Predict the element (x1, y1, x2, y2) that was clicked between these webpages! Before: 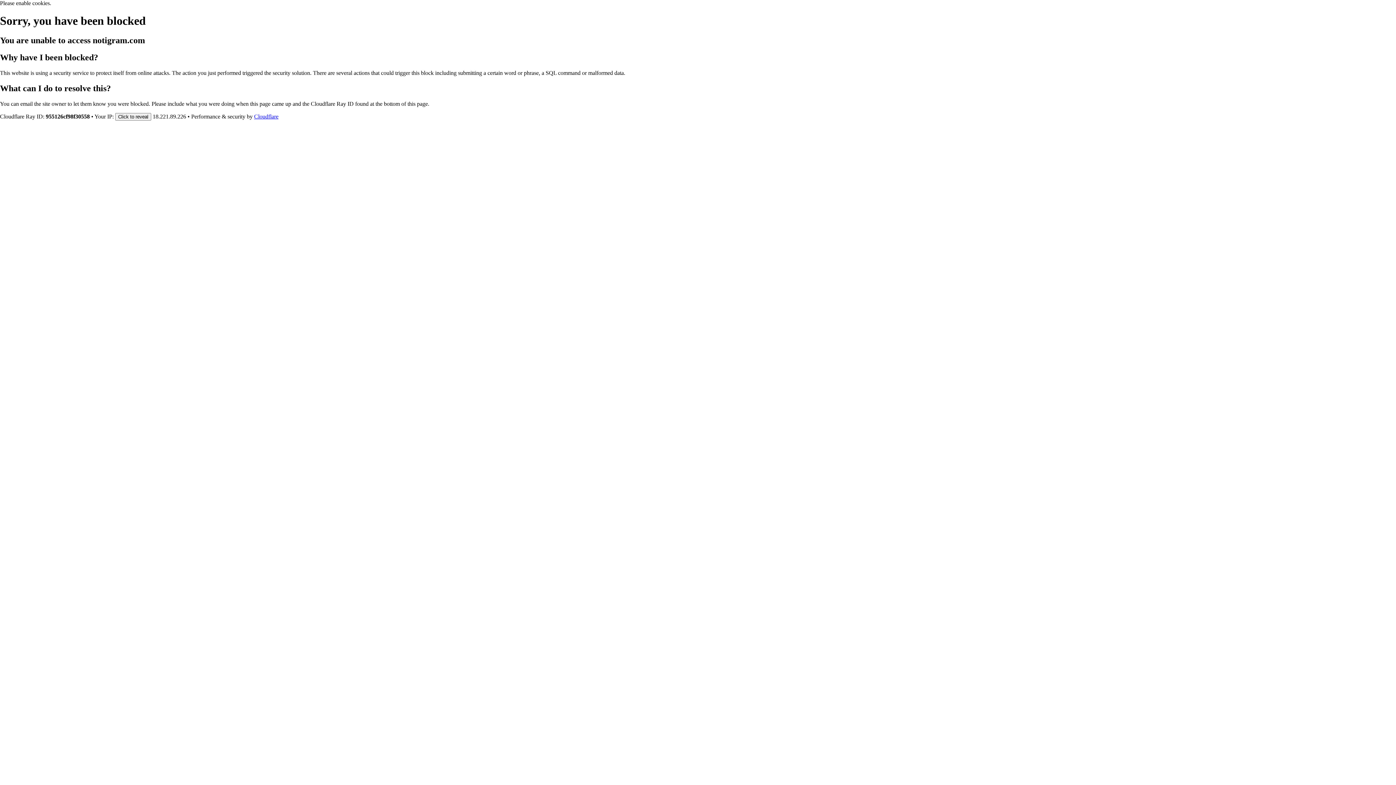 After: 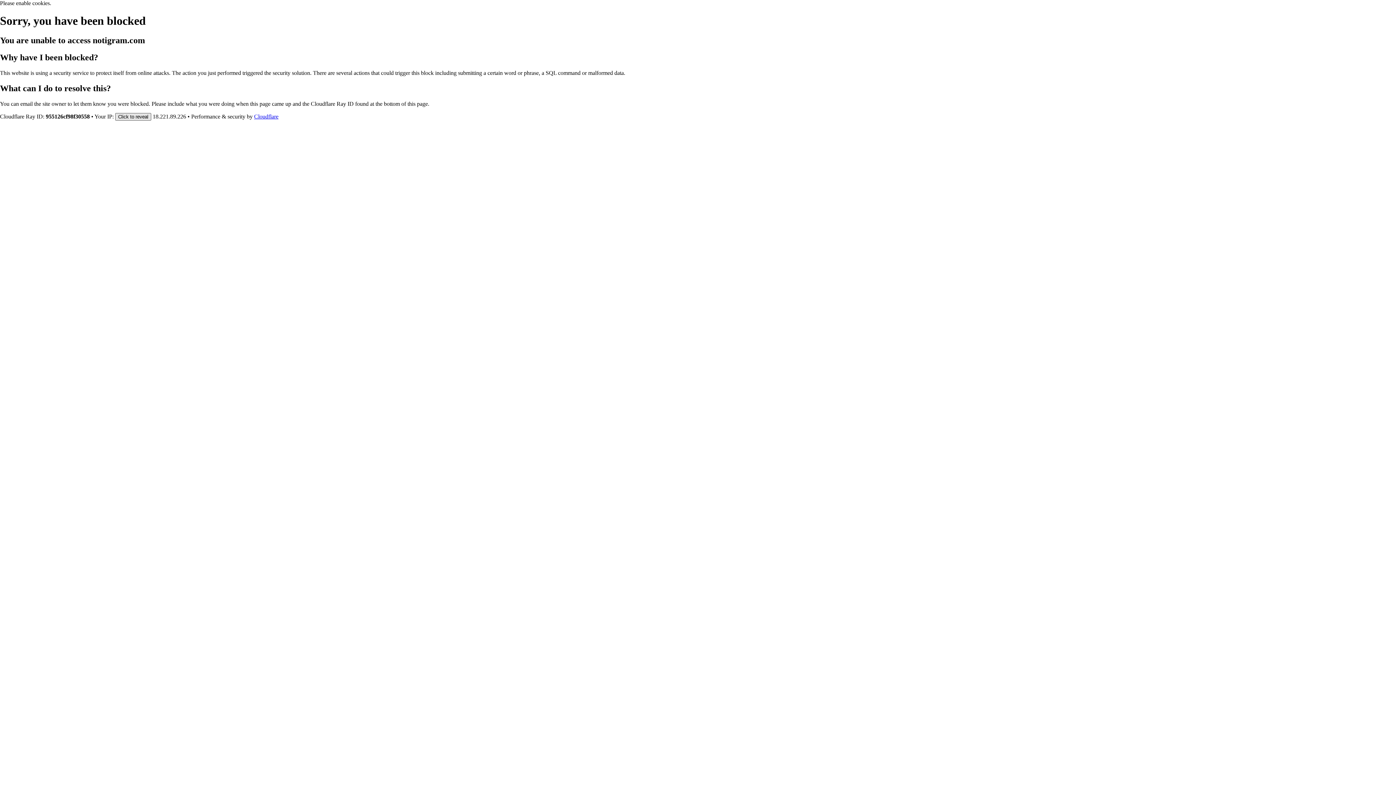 Action: bbox: (115, 112, 151, 120) label: Click to reveal